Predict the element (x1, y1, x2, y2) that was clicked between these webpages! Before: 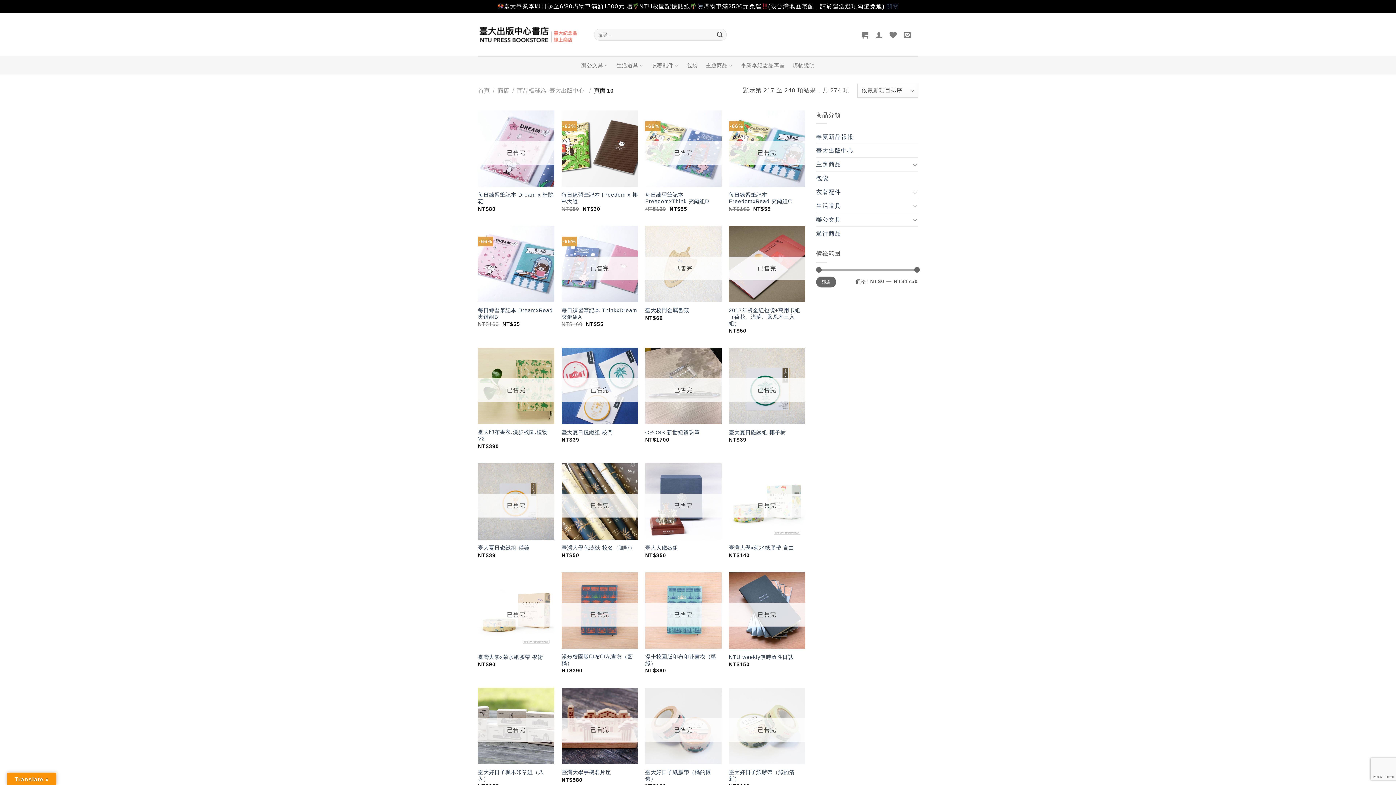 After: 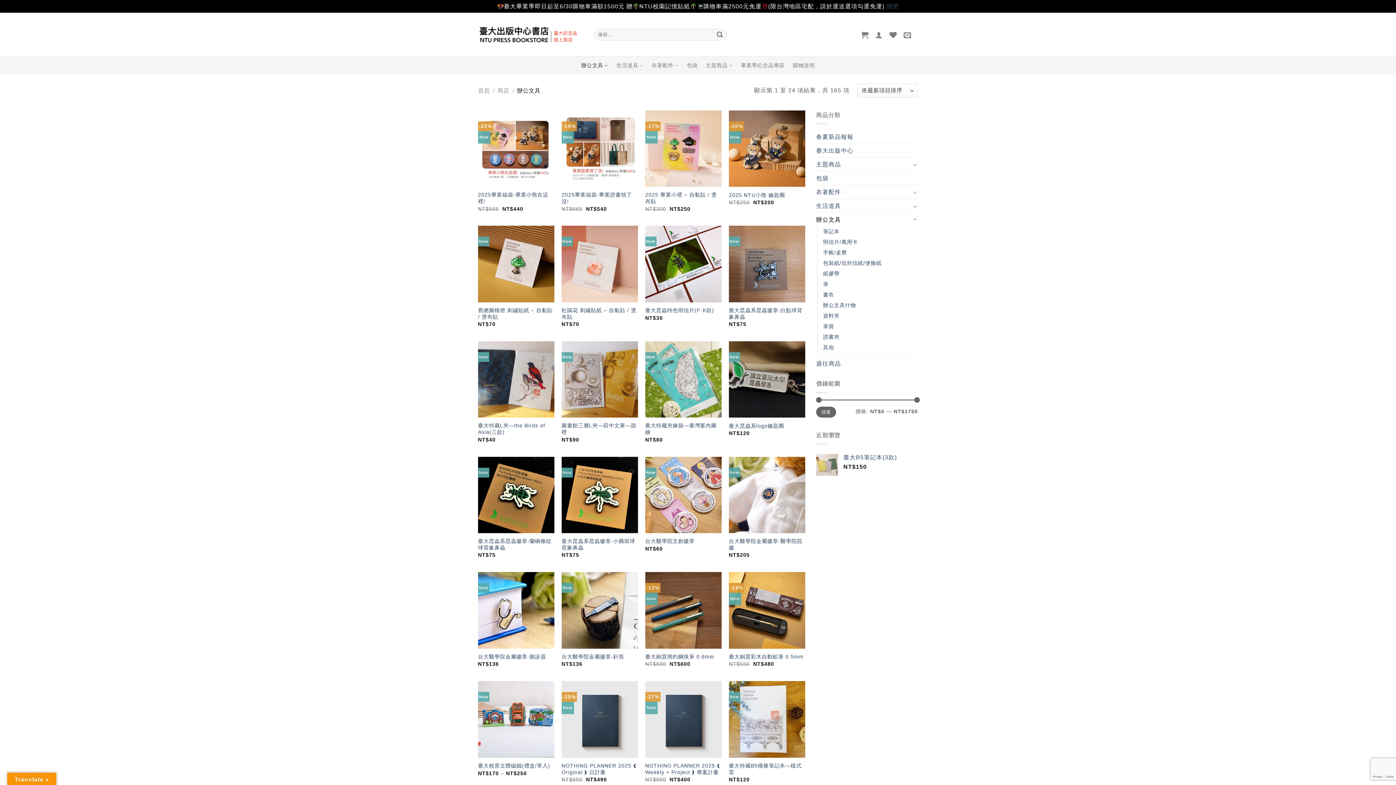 Action: bbox: (816, 213, 910, 226) label: 辦公文具